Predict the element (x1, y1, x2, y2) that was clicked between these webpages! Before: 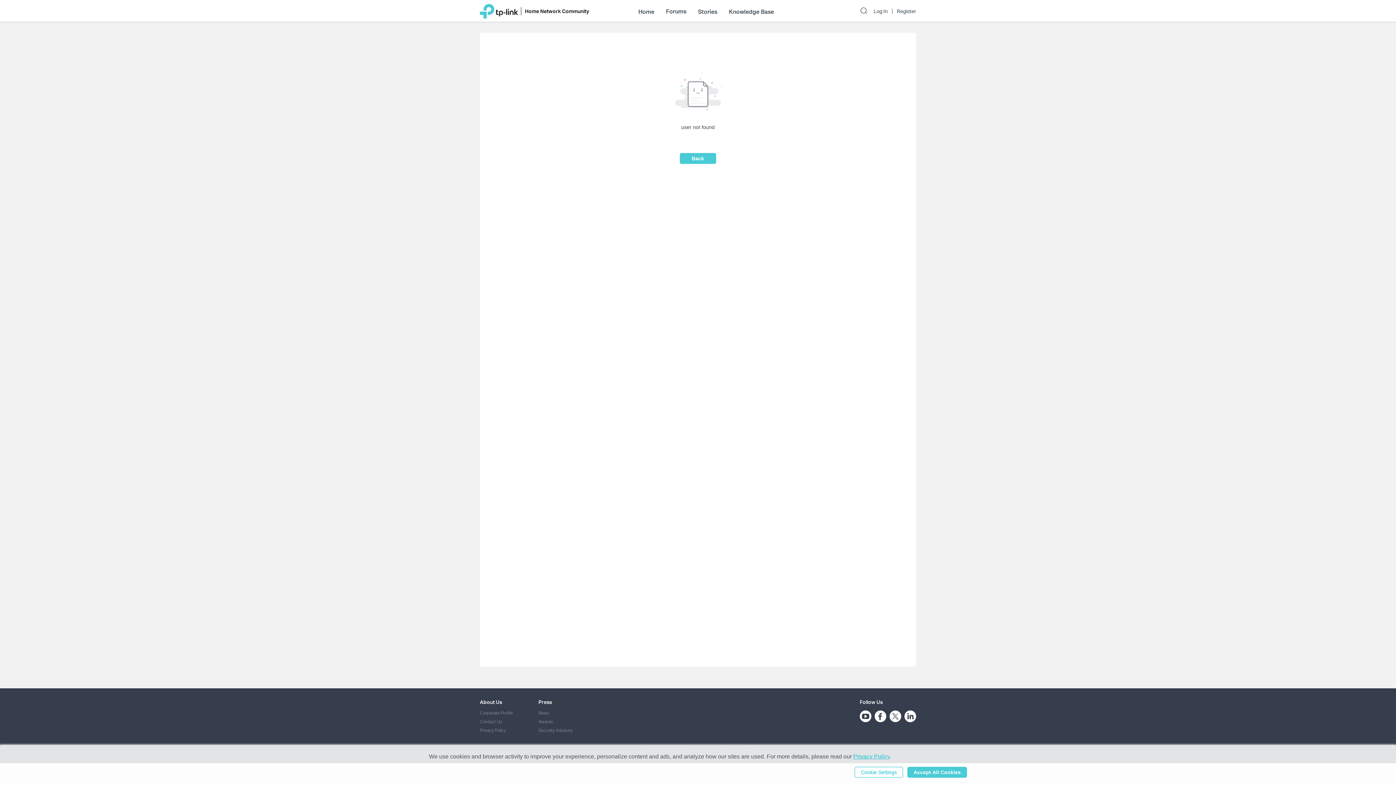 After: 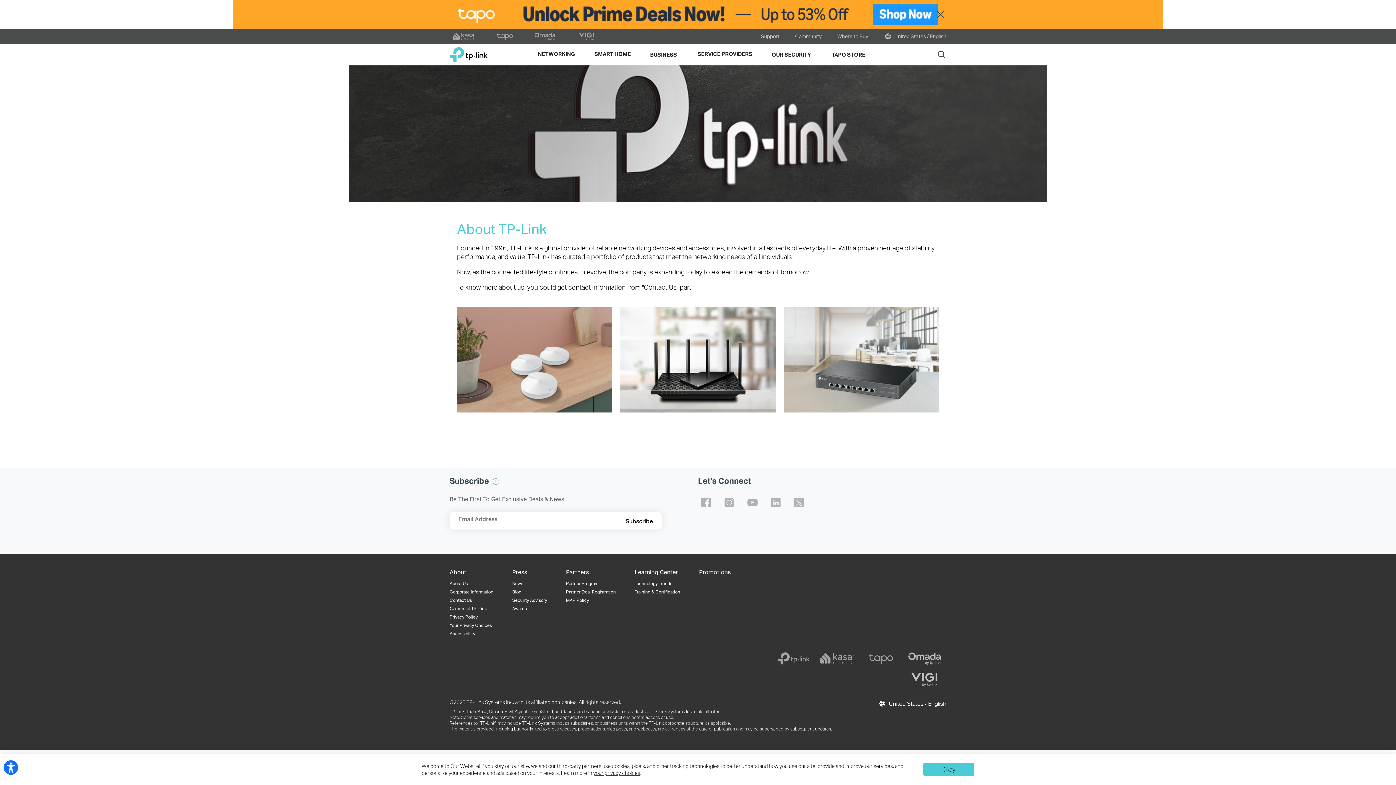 Action: label: Corporate Profile bbox: (480, 710, 513, 716)